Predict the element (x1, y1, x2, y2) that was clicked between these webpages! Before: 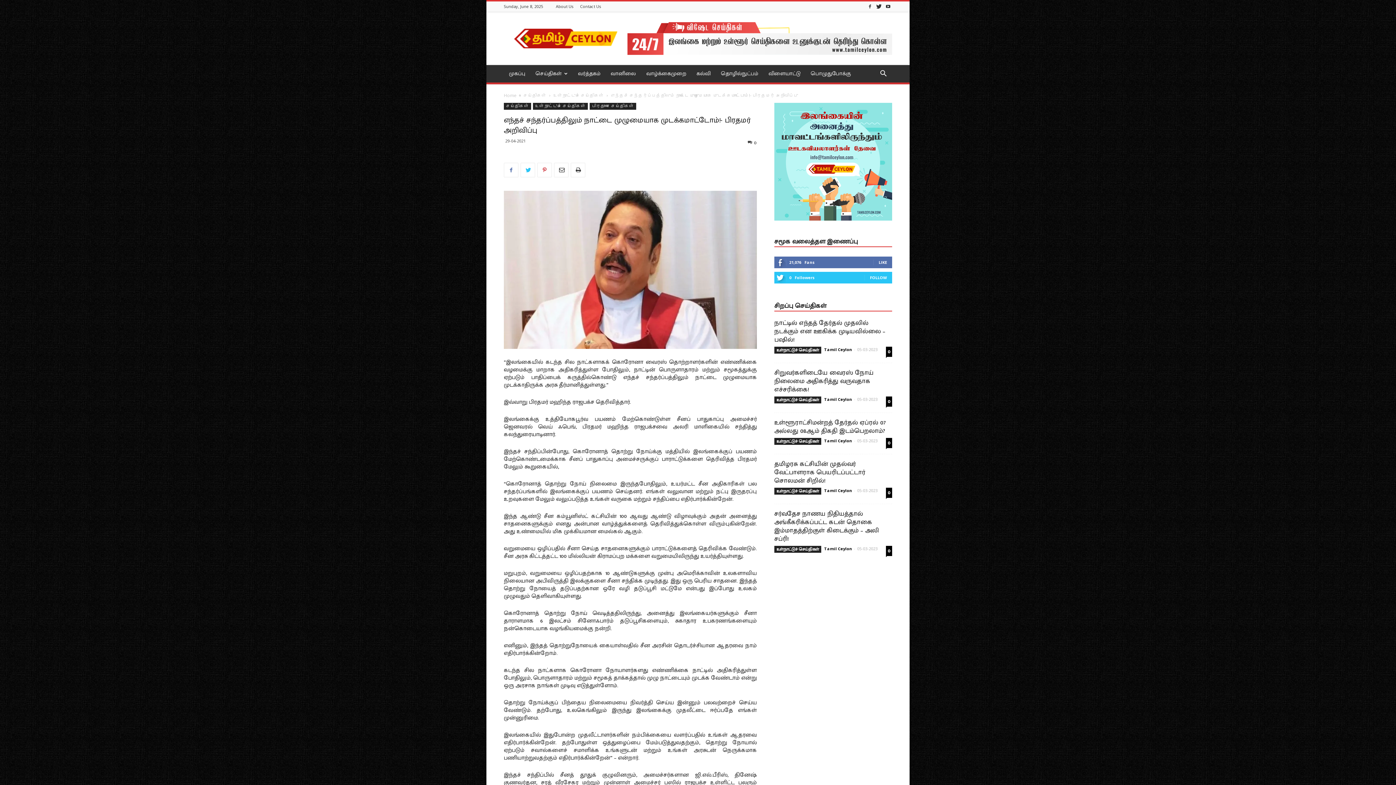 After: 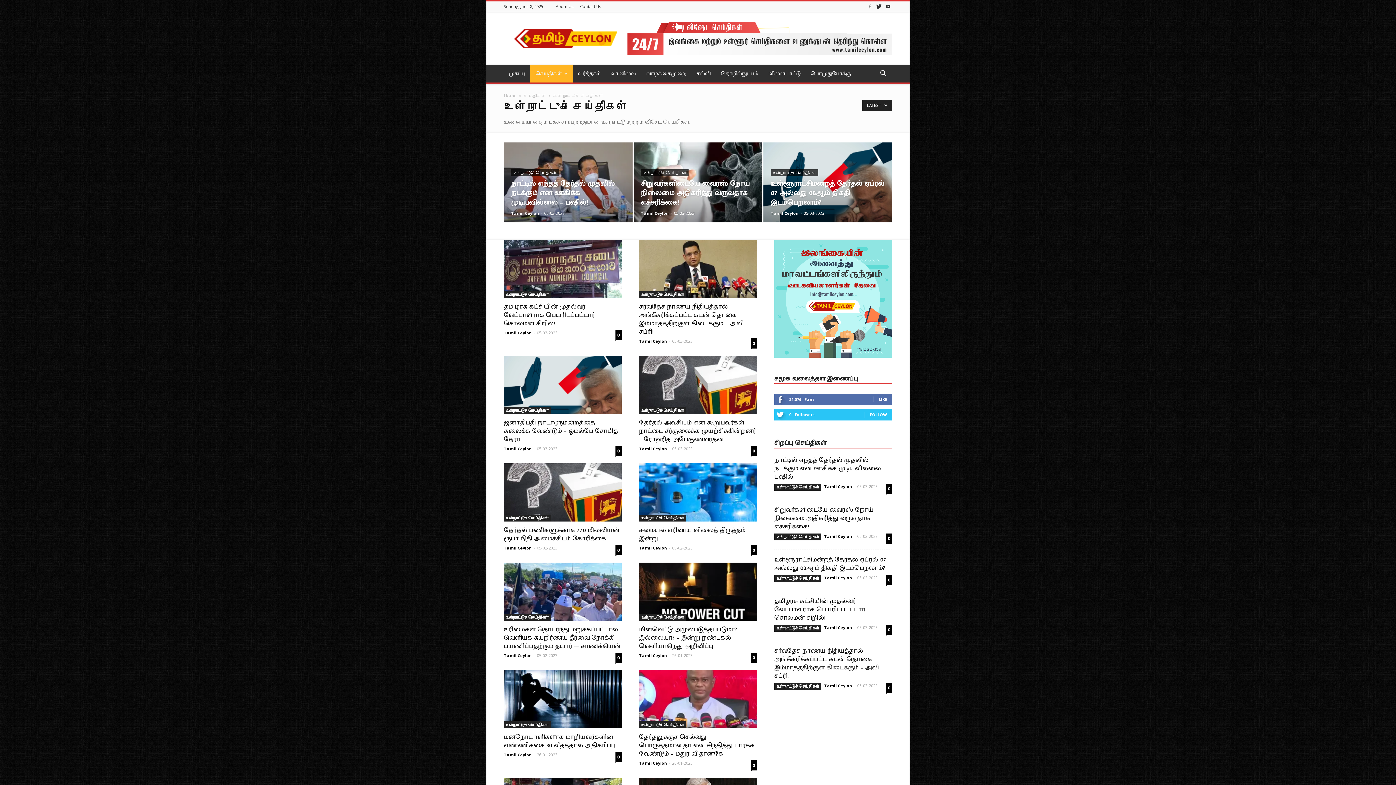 Action: bbox: (774, 488, 821, 494) label: உள்நாட்டுச் செய்திகள்